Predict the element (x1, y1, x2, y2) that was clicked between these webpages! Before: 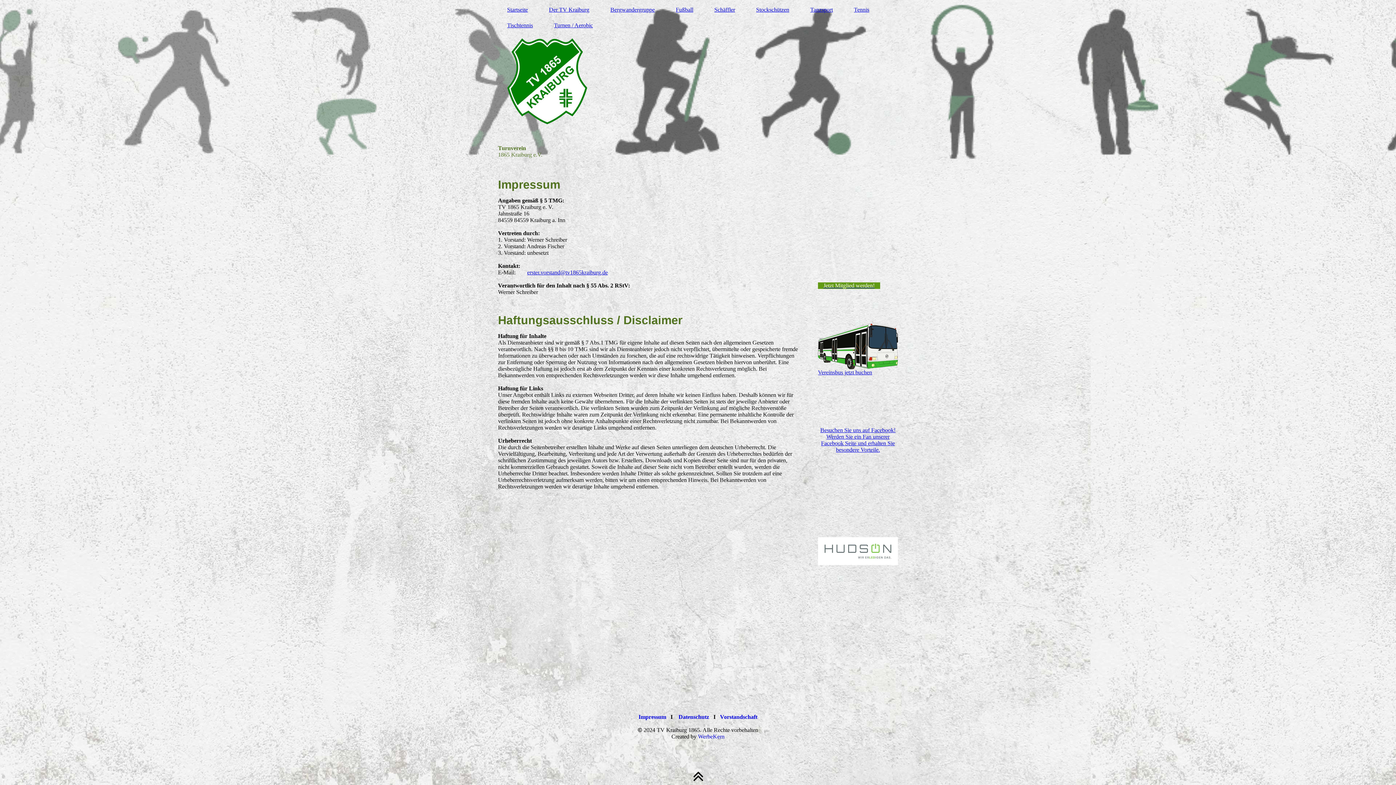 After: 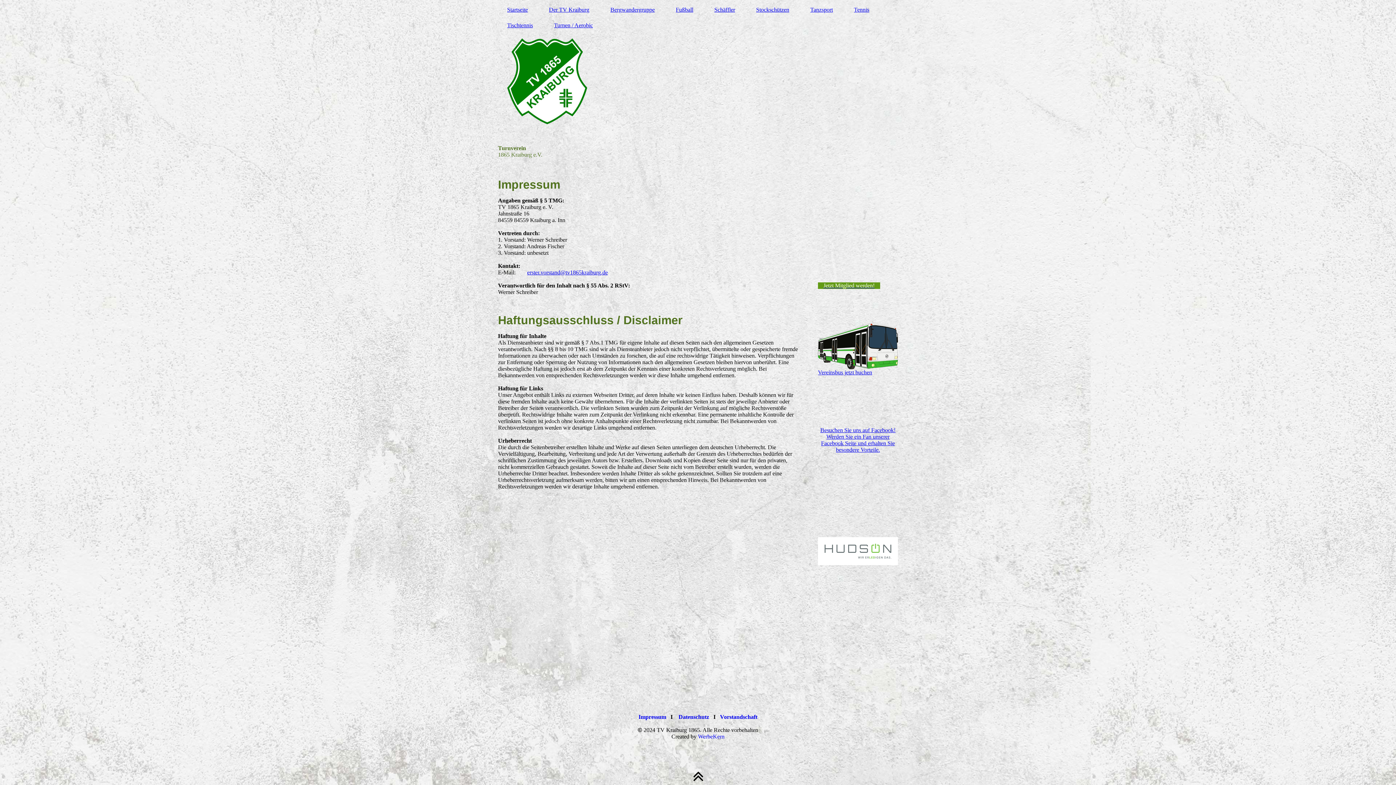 Action: bbox: (638, 714, 666, 720) label: Impressum